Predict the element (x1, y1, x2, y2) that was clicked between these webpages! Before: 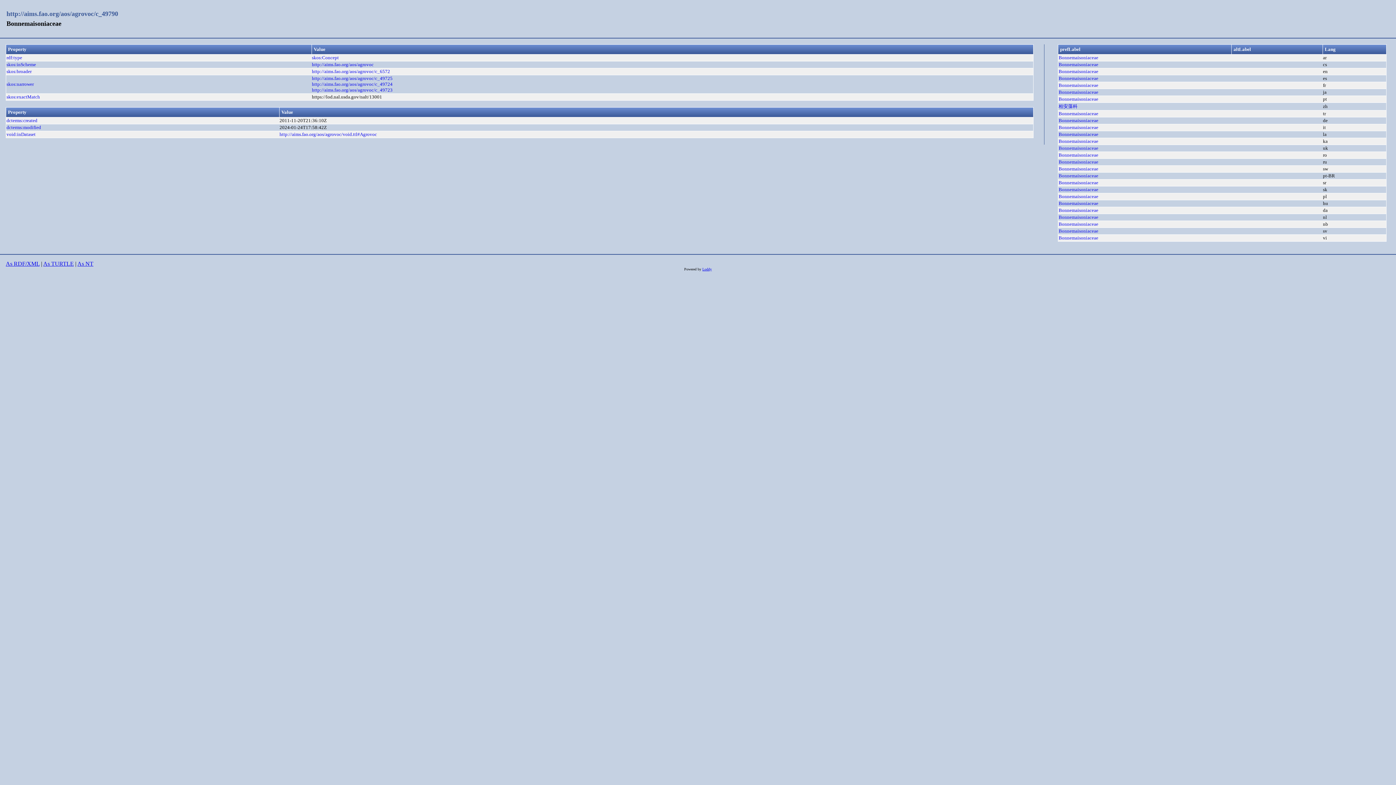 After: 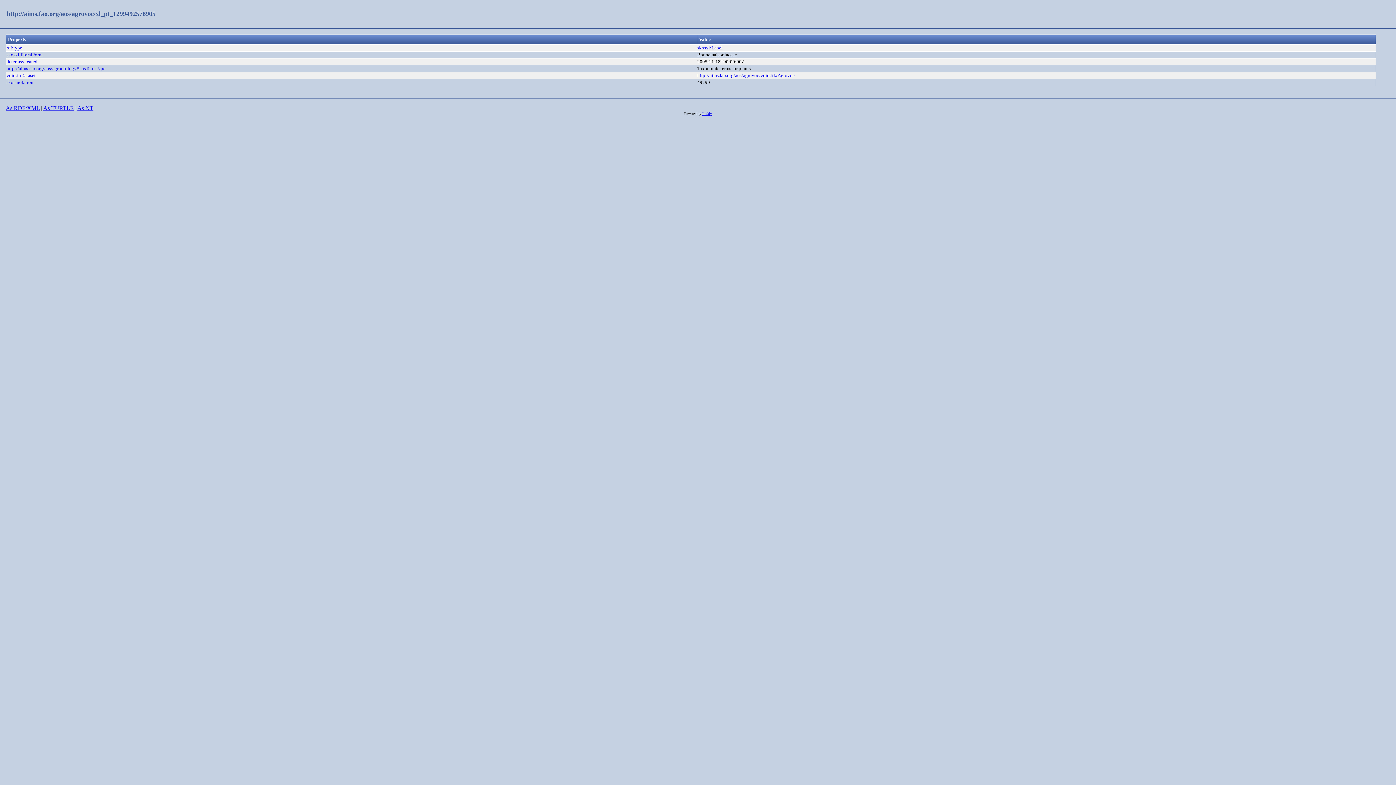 Action: bbox: (1058, 96, 1098, 101) label: Bonnemaisoniaceae
